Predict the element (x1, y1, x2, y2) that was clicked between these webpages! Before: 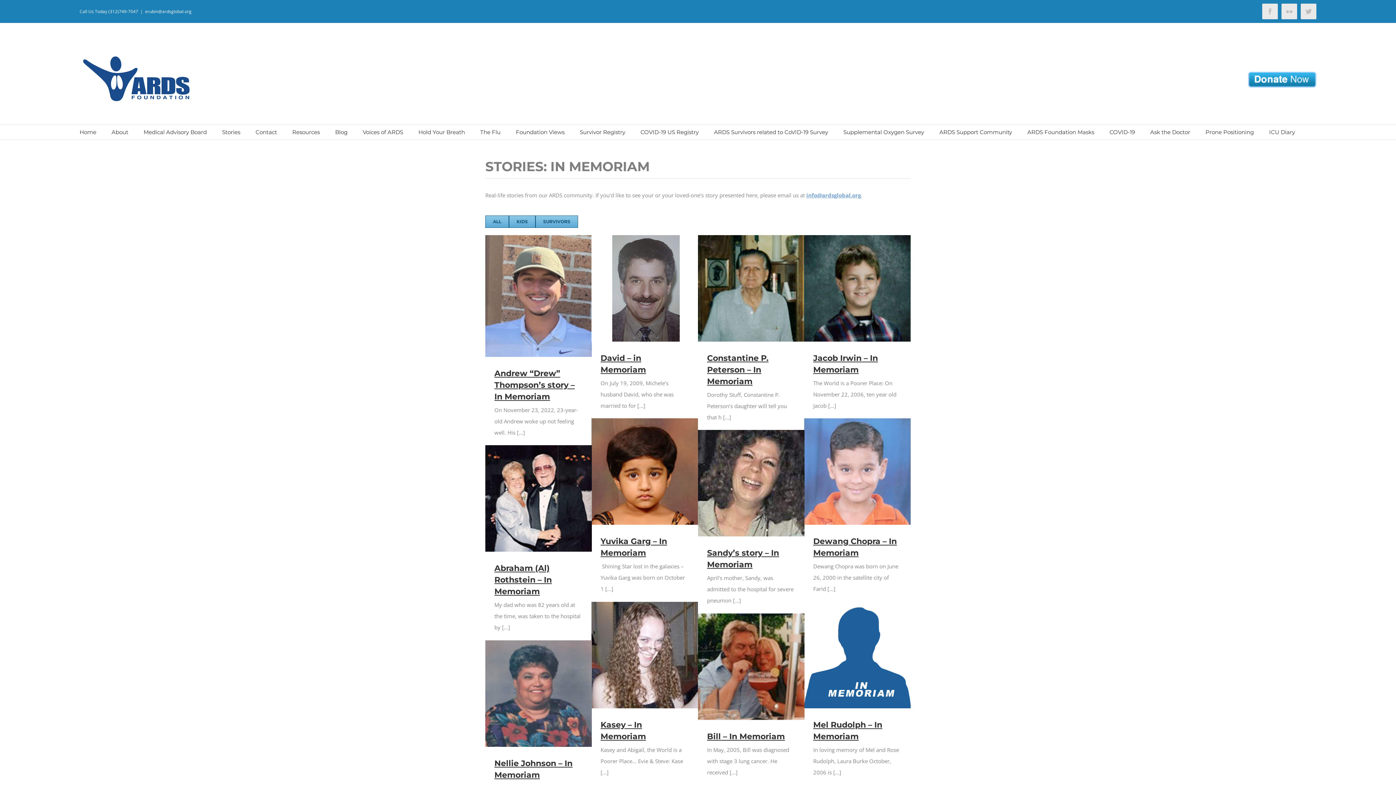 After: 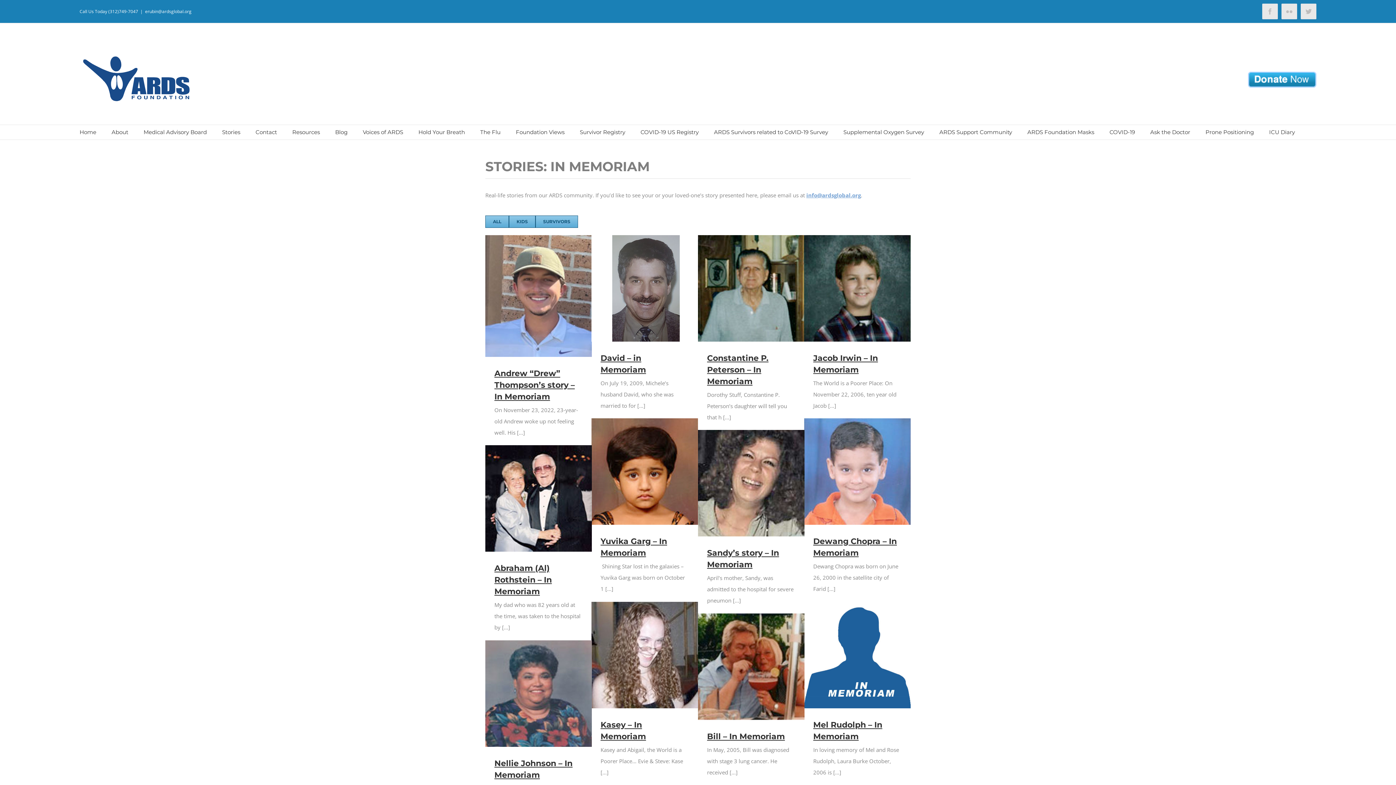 Action: label: (312)749-7047 bbox: (108, 8, 138, 14)